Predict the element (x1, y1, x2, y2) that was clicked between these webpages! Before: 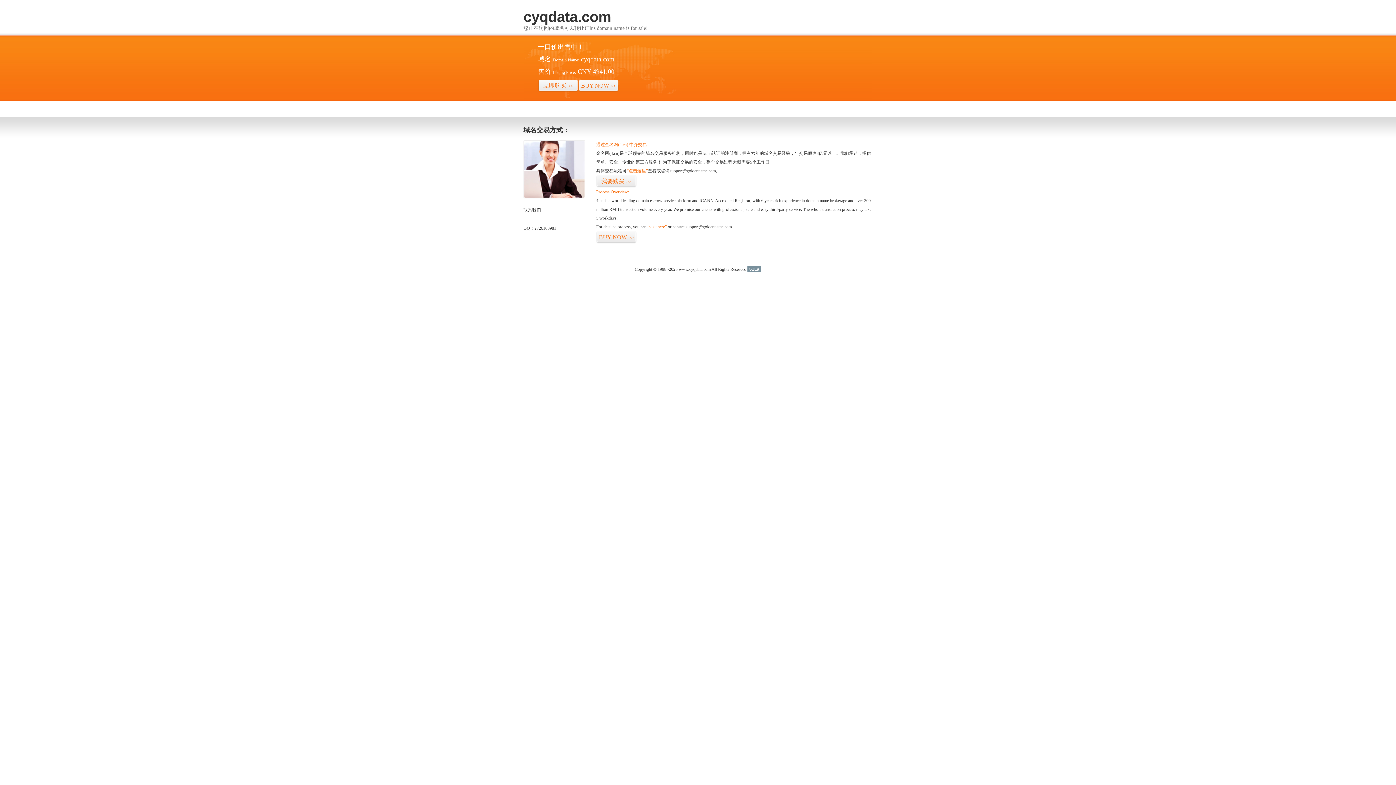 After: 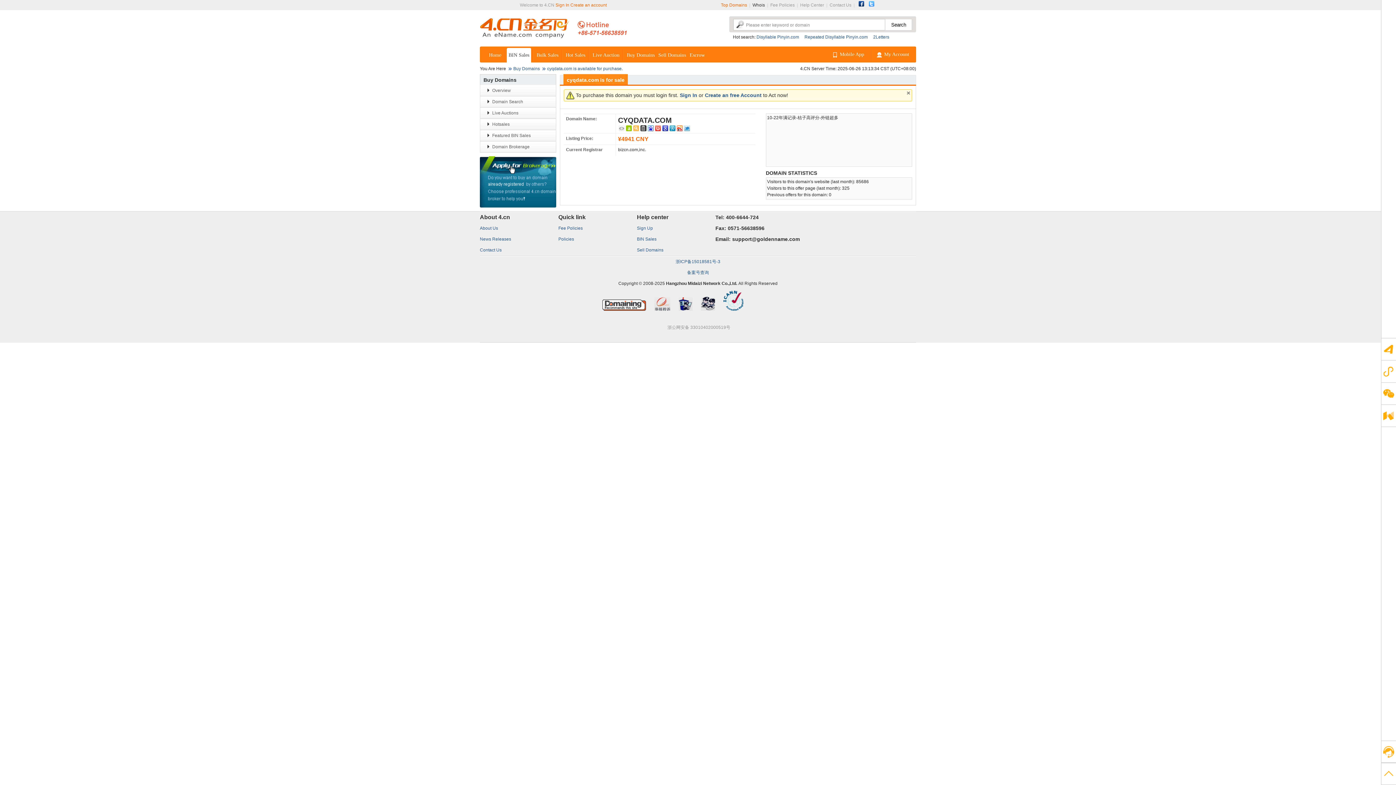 Action: bbox: (596, 231, 636, 243) label: BUY NOW>>